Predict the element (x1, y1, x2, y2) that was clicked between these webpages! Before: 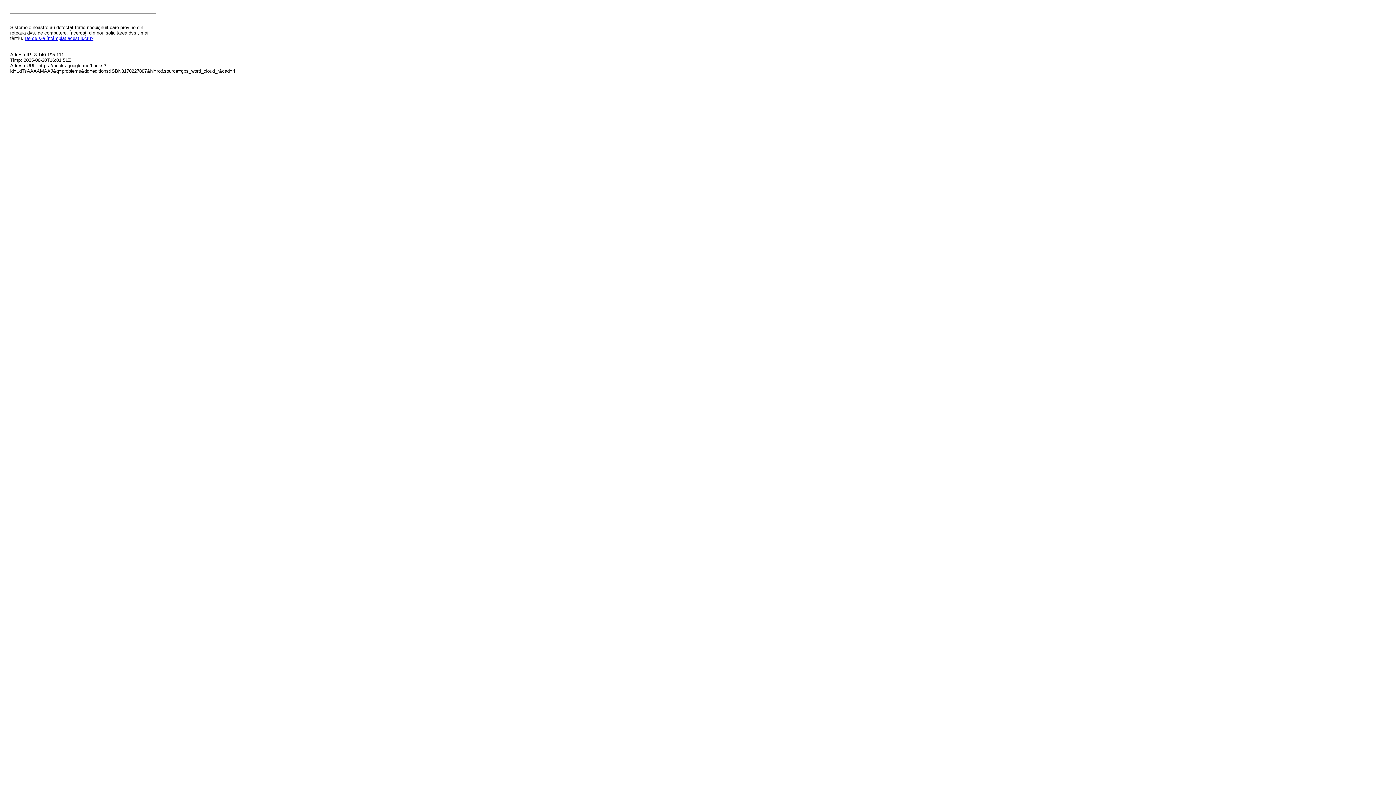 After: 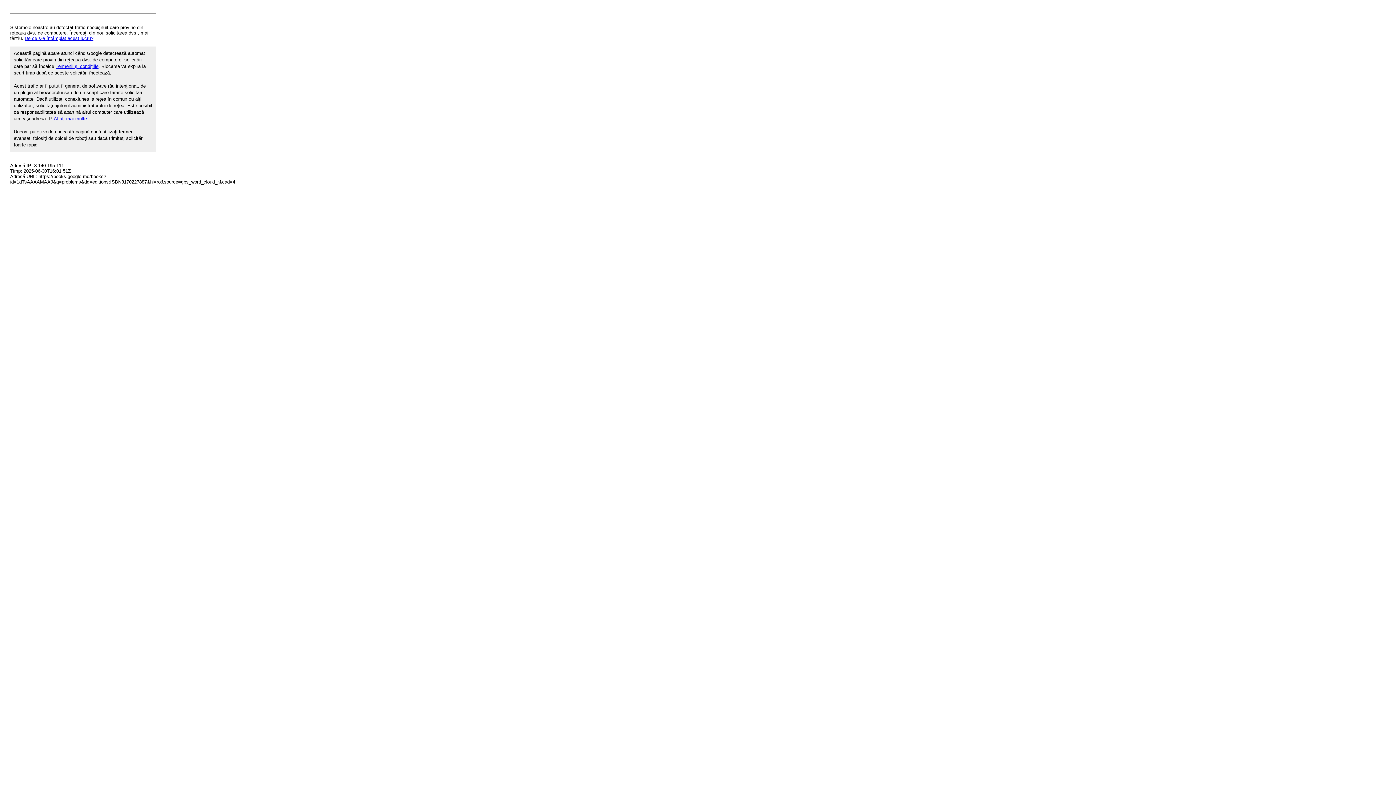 Action: label: De ce s-a întâmplat acest lucru? bbox: (24, 35, 93, 41)